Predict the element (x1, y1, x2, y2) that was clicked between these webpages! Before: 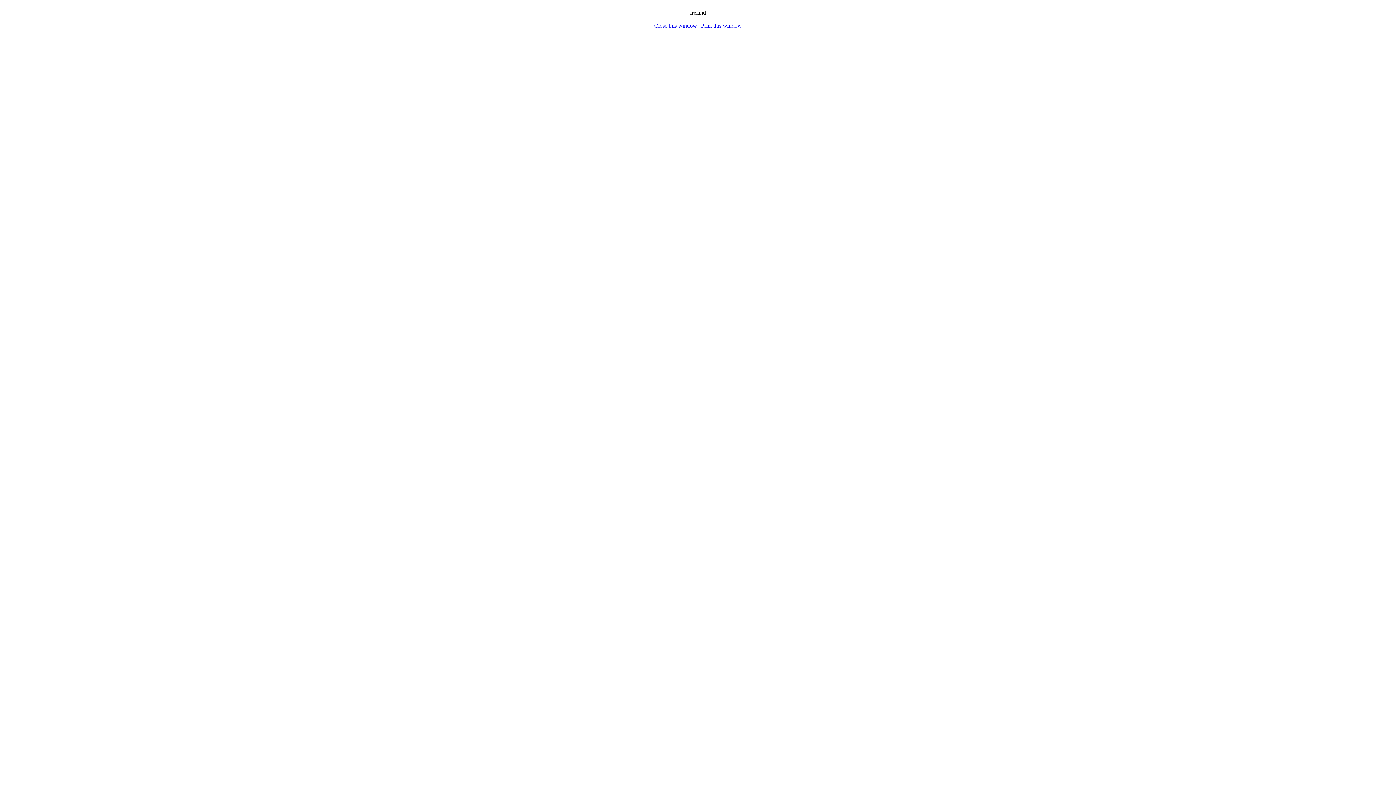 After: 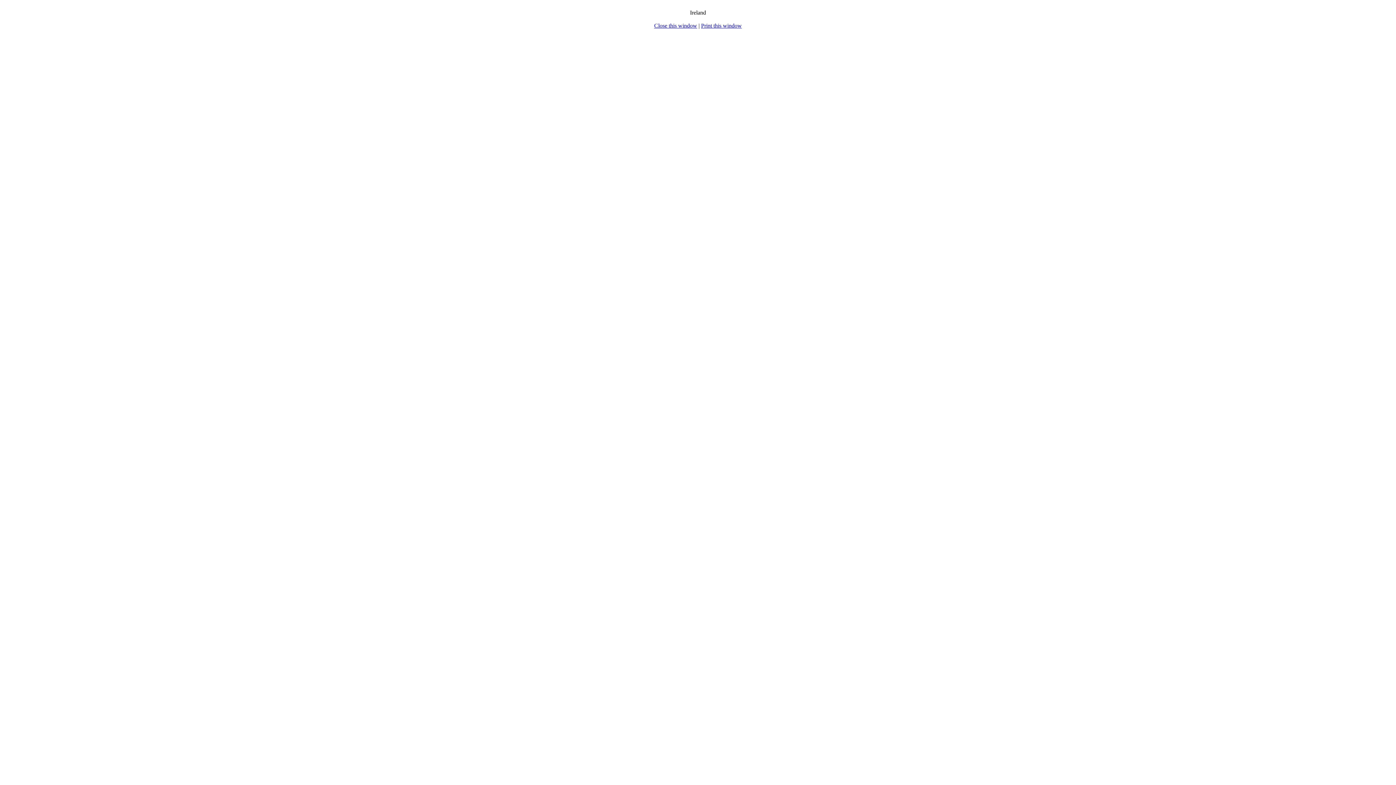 Action: bbox: (654, 22, 697, 28) label: Close this window